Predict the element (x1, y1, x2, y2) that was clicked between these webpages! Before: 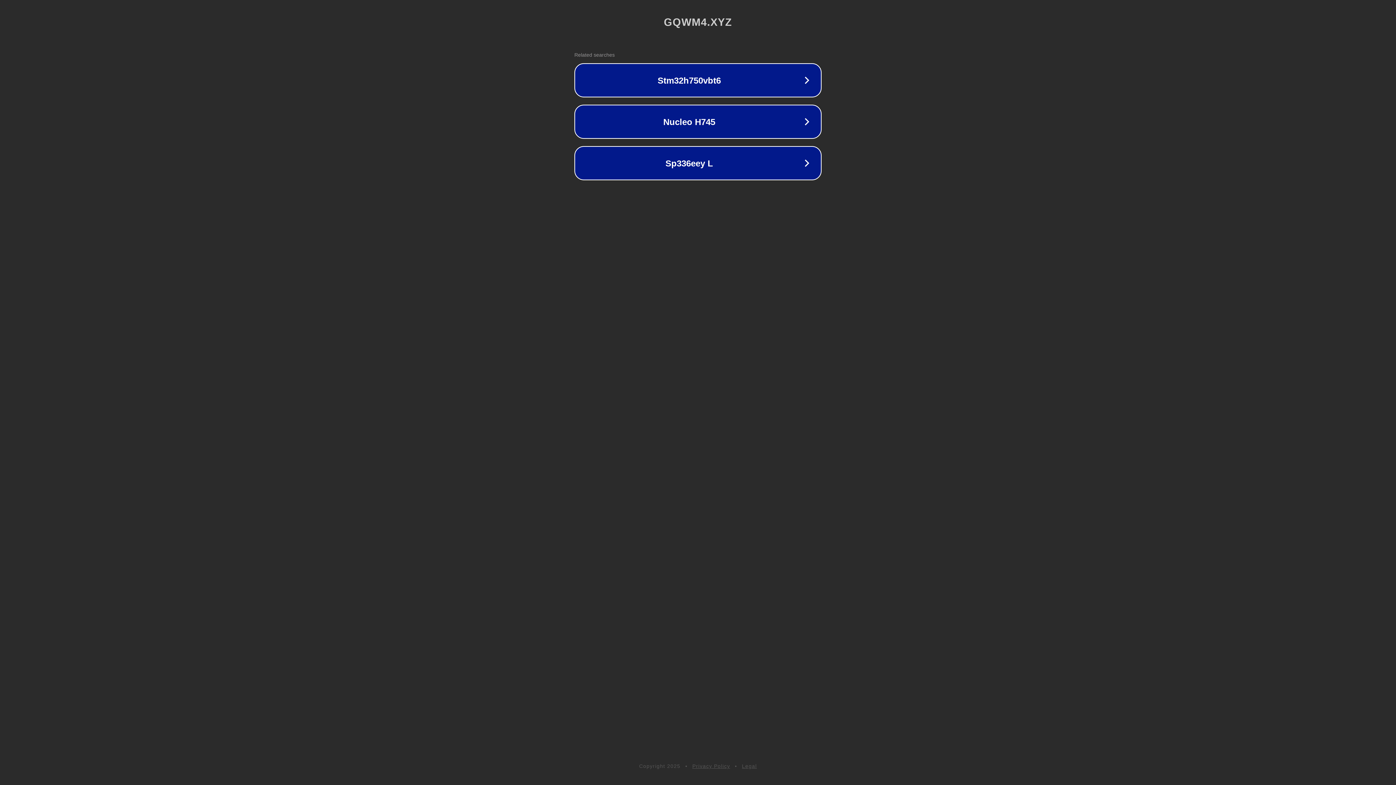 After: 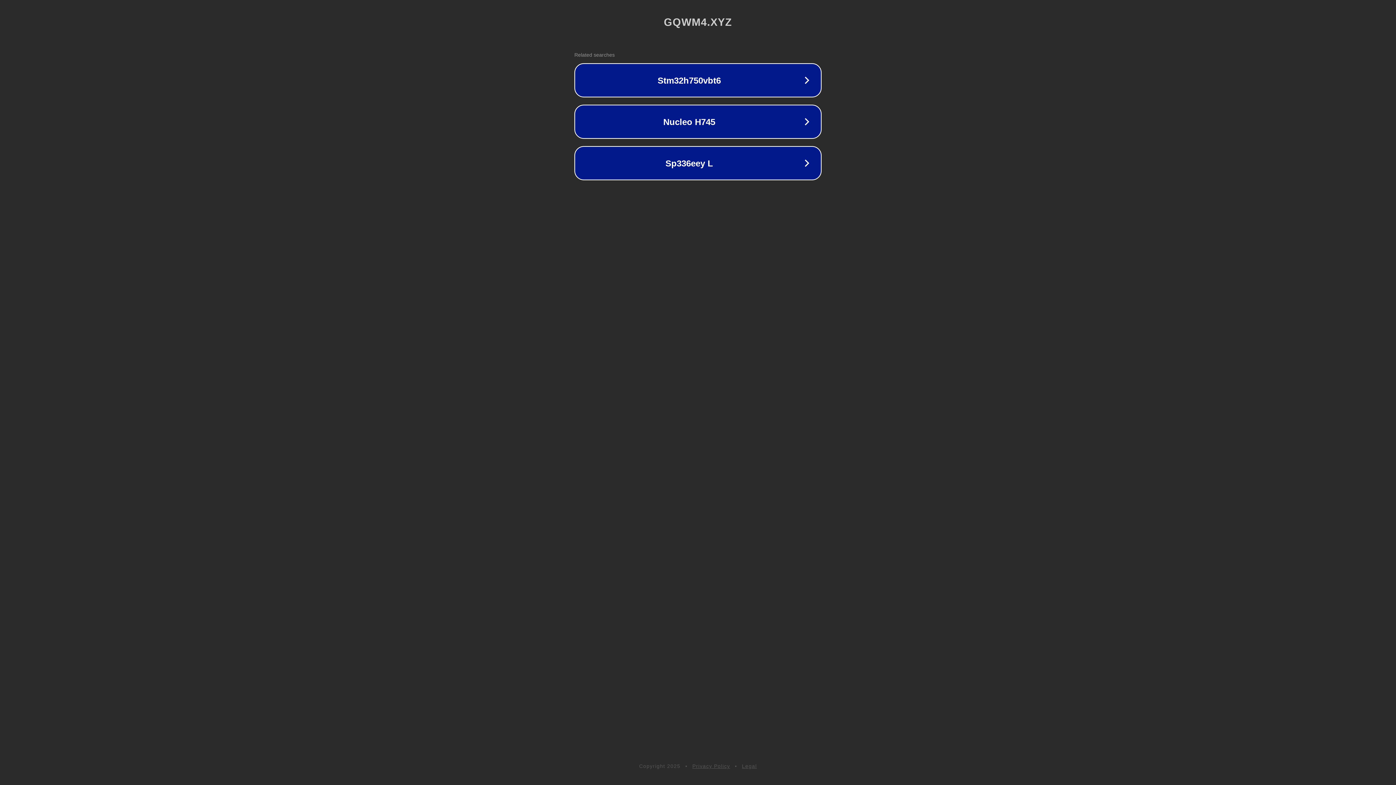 Action: bbox: (692, 763, 730, 769) label: Privacy Policy